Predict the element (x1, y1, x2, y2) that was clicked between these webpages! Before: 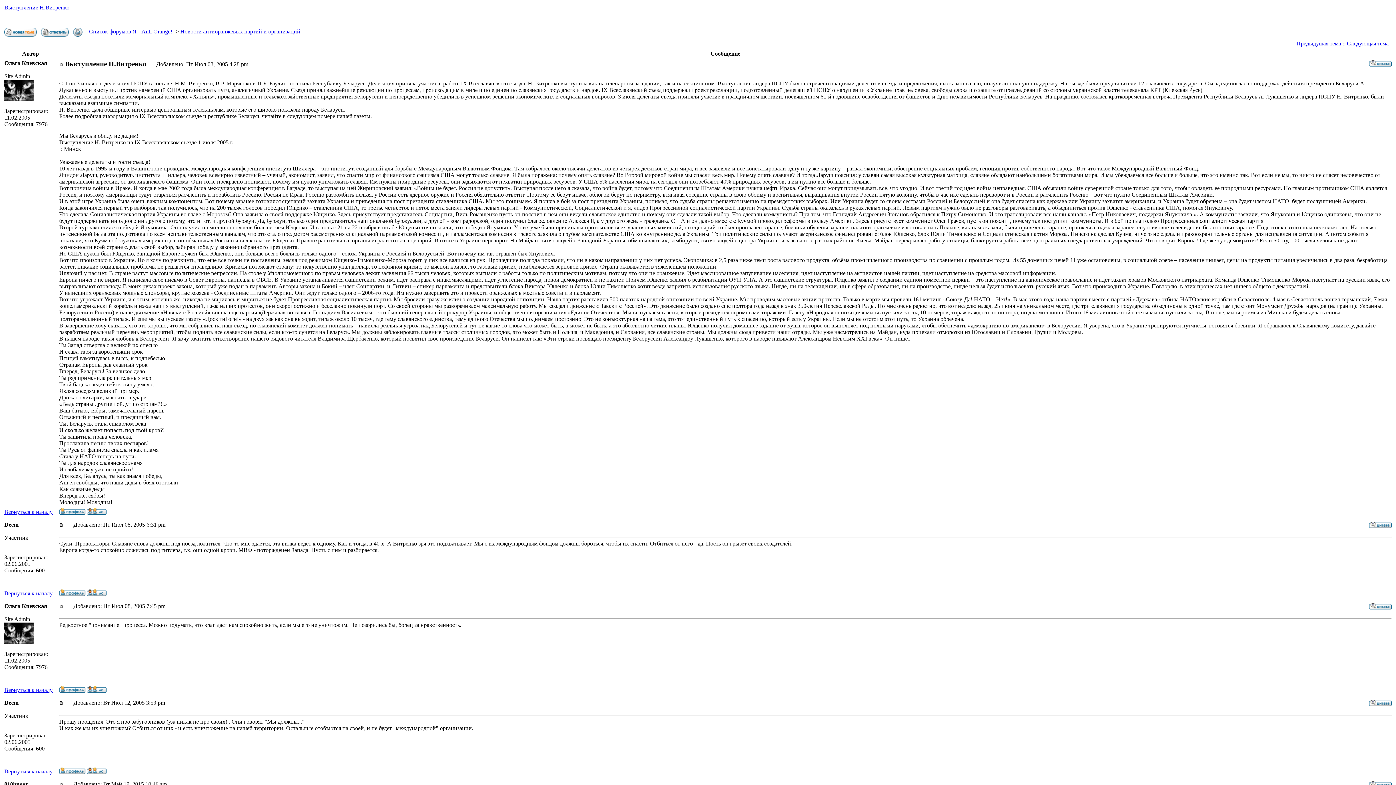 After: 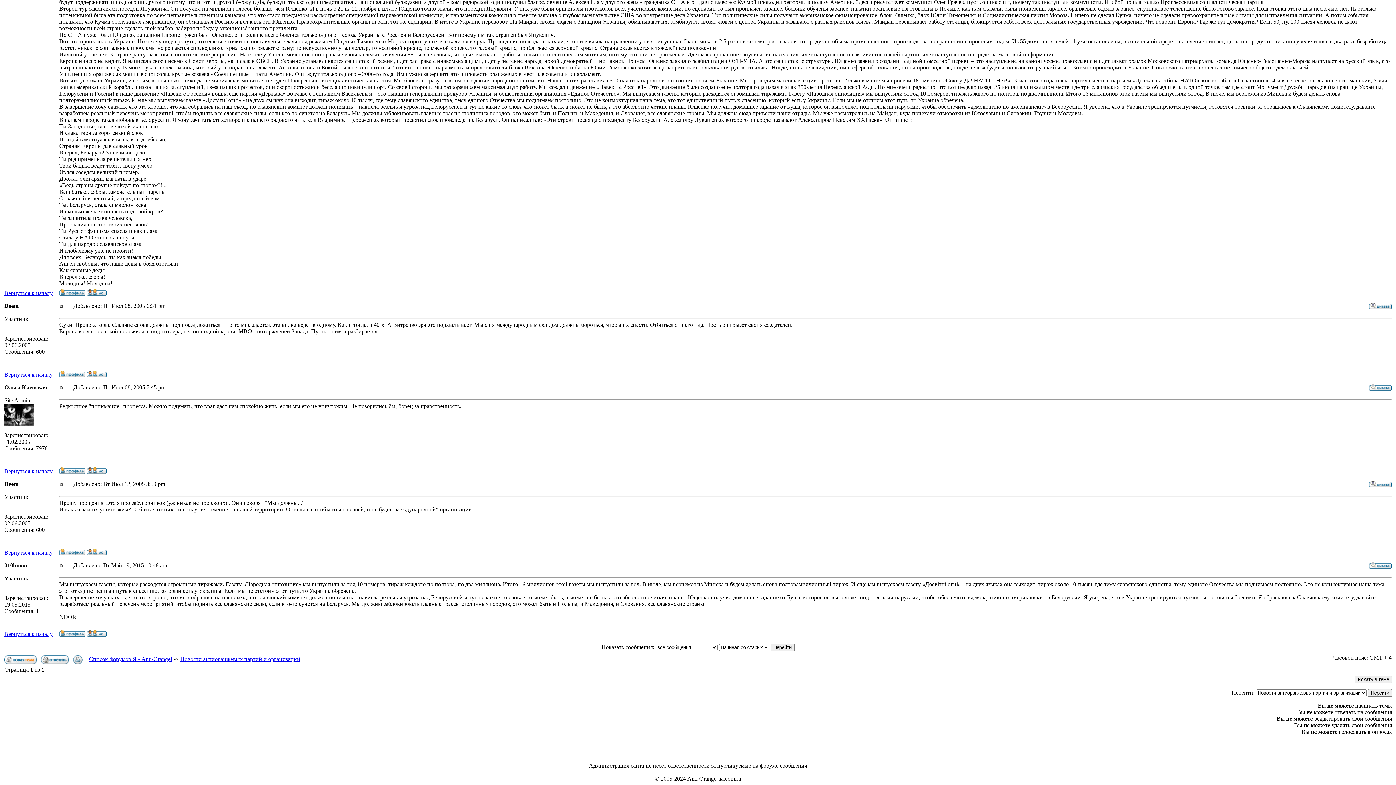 Action: bbox: (59, 700, 63, 706)